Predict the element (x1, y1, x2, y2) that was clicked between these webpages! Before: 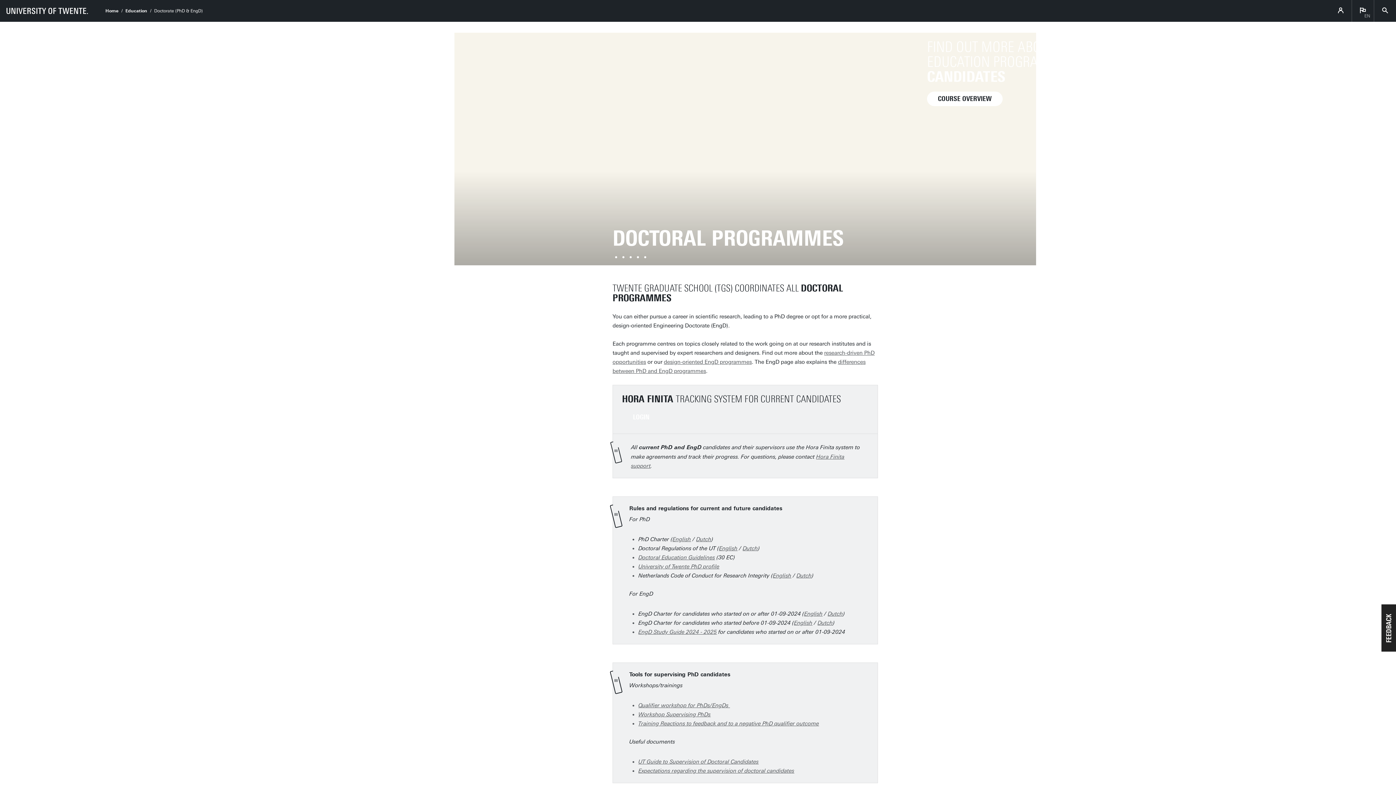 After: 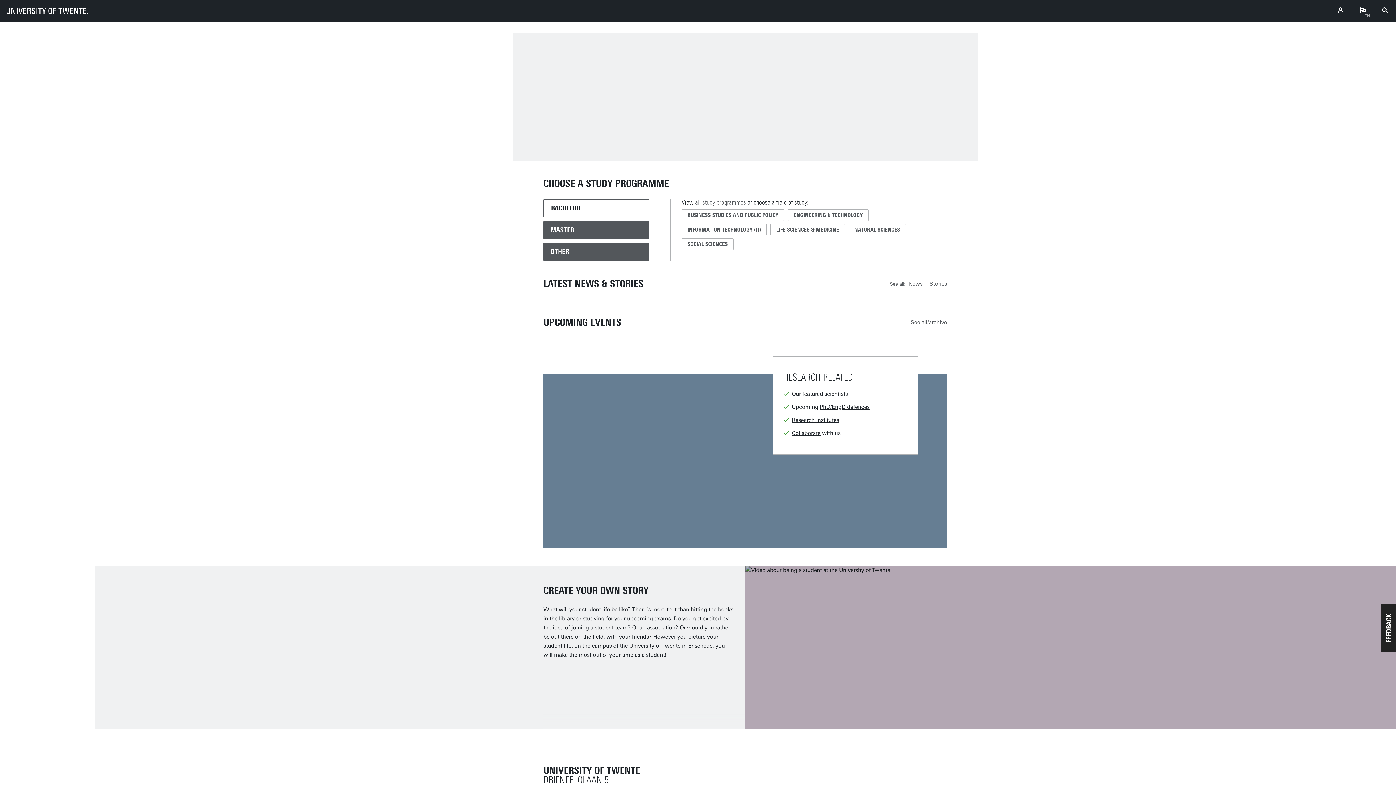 Action: label: University of Twente homepage bbox: (0, 0, 94, 21)